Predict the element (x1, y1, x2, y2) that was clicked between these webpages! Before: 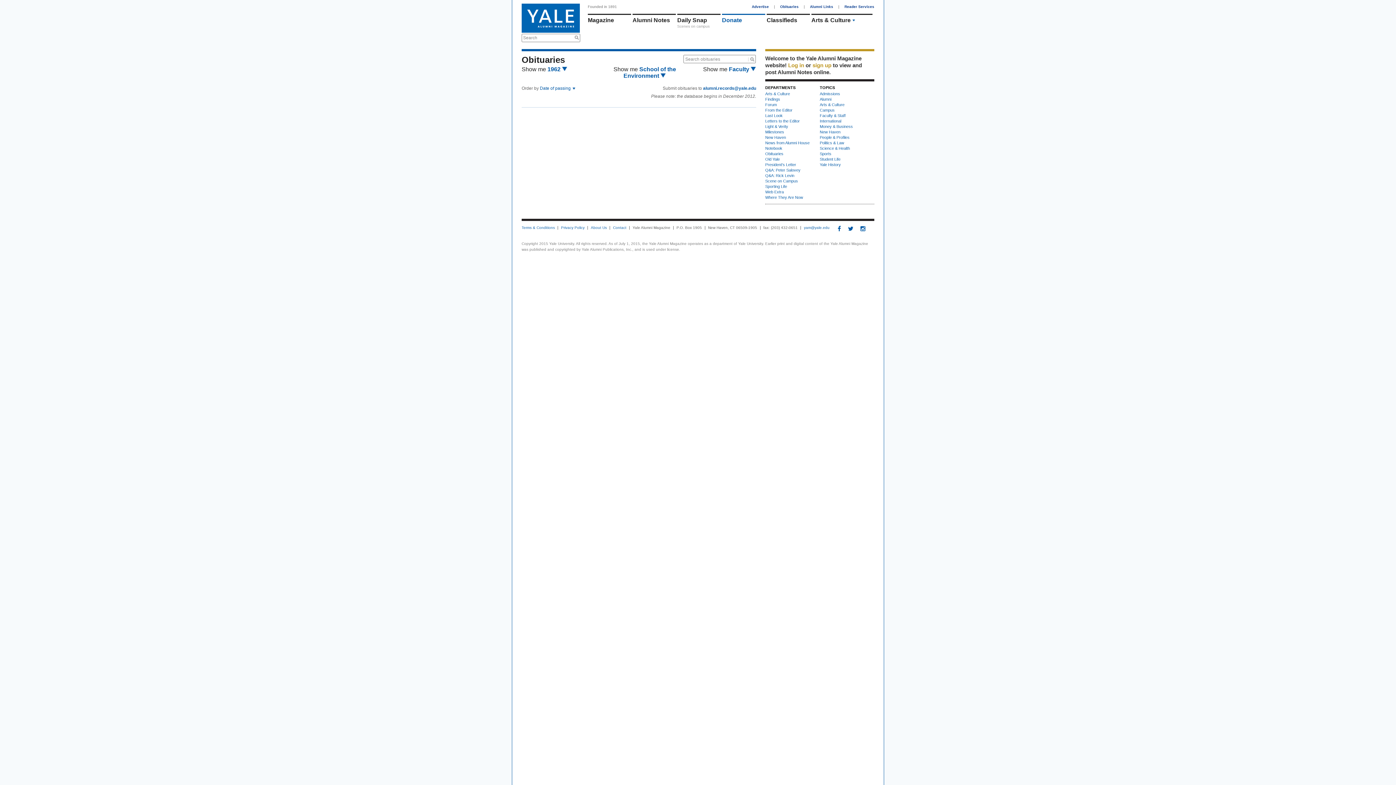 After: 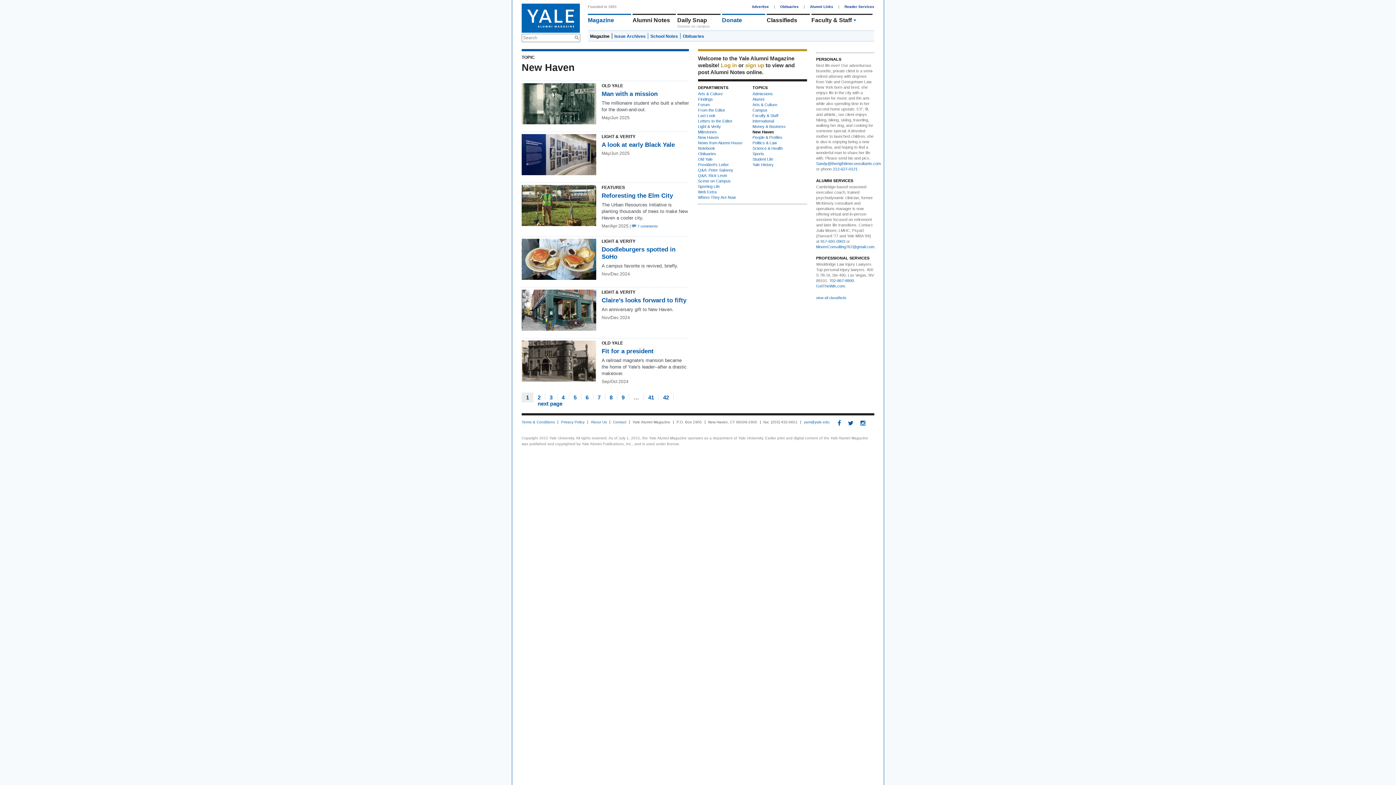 Action: label: New Haven bbox: (820, 129, 840, 134)